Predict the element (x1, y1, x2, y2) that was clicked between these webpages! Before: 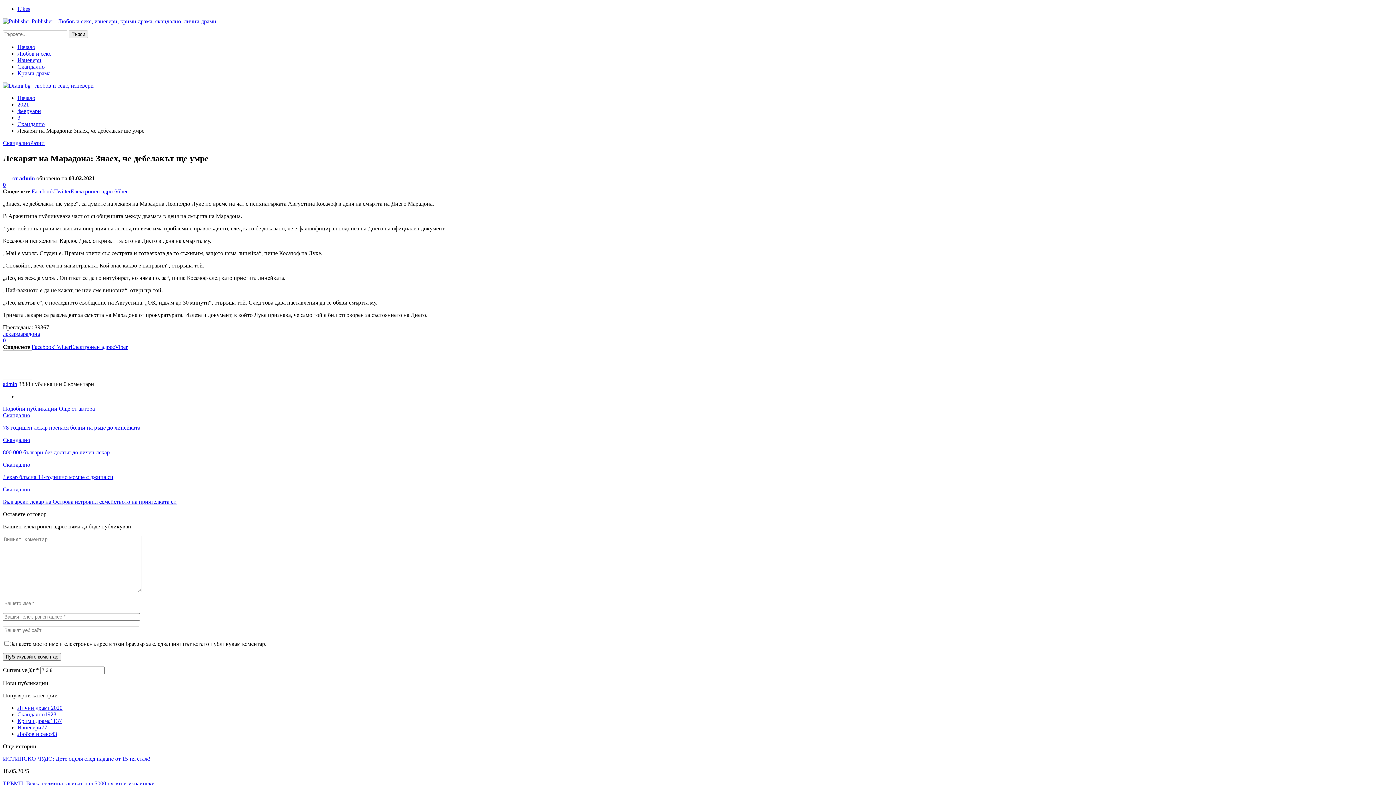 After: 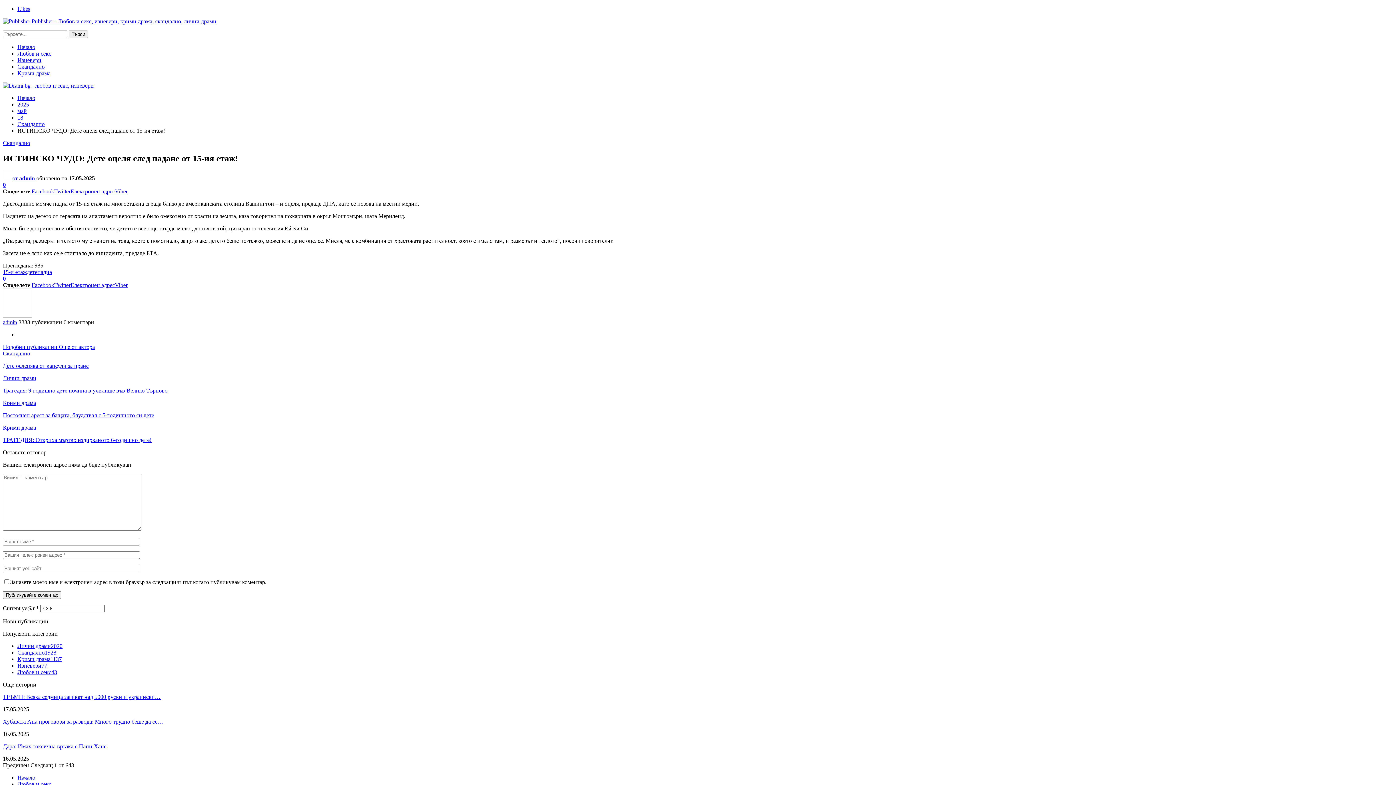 Action: bbox: (2, 755, 150, 762) label: ИСТИНСКО ЧУДО: Дете оцеля след падане от 15-ия етаж!